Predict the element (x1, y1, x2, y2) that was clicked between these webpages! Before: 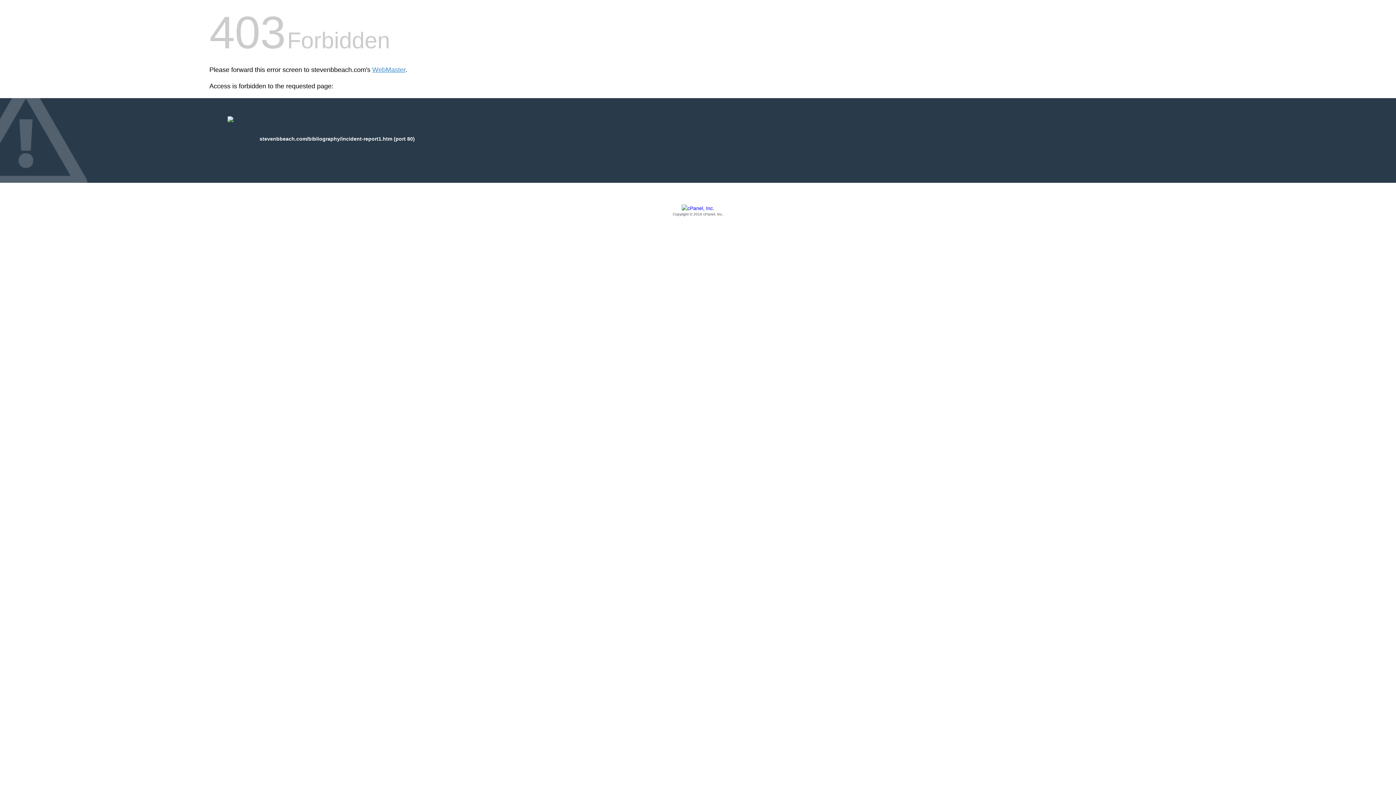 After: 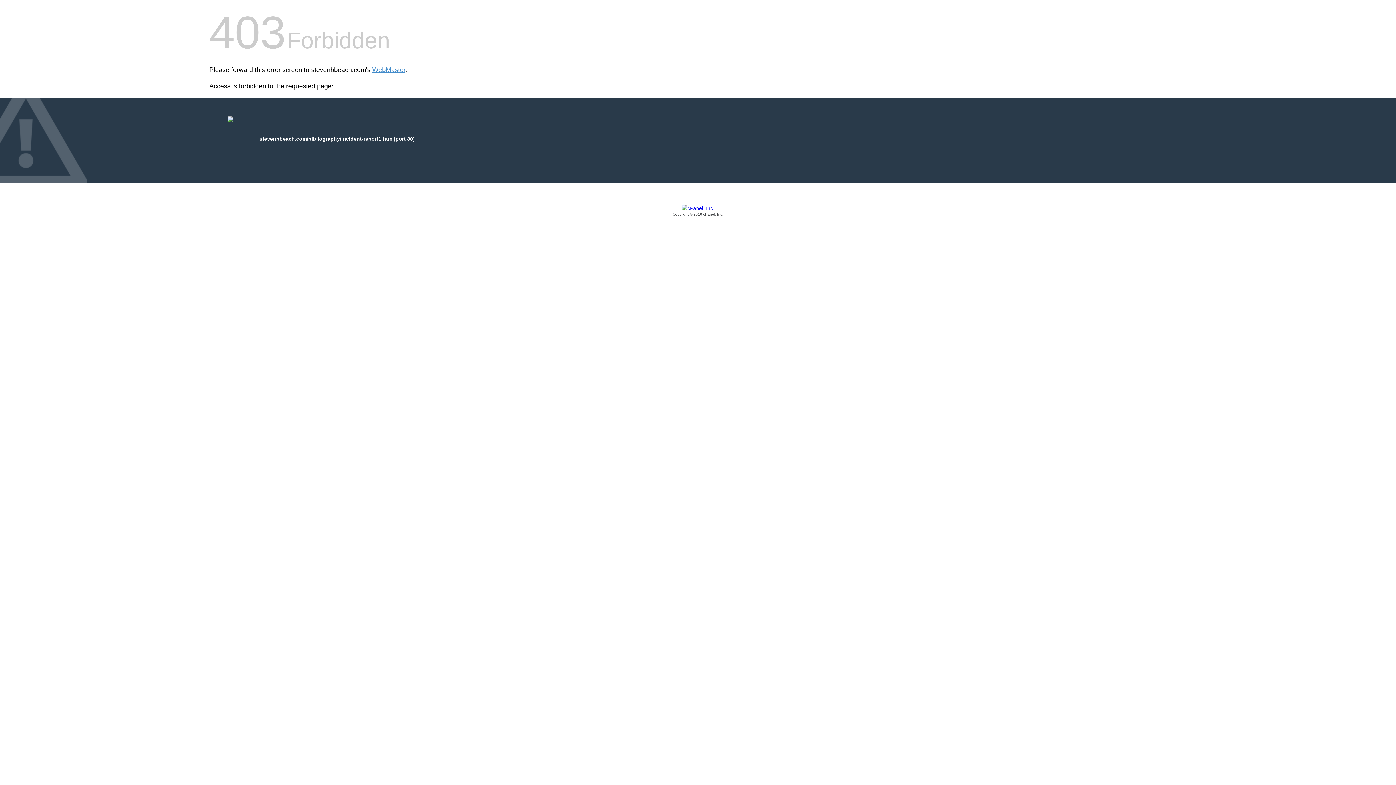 Action: label: Copyright © 2016 cPanel, Inc. bbox: (209, 205, 1186, 217)